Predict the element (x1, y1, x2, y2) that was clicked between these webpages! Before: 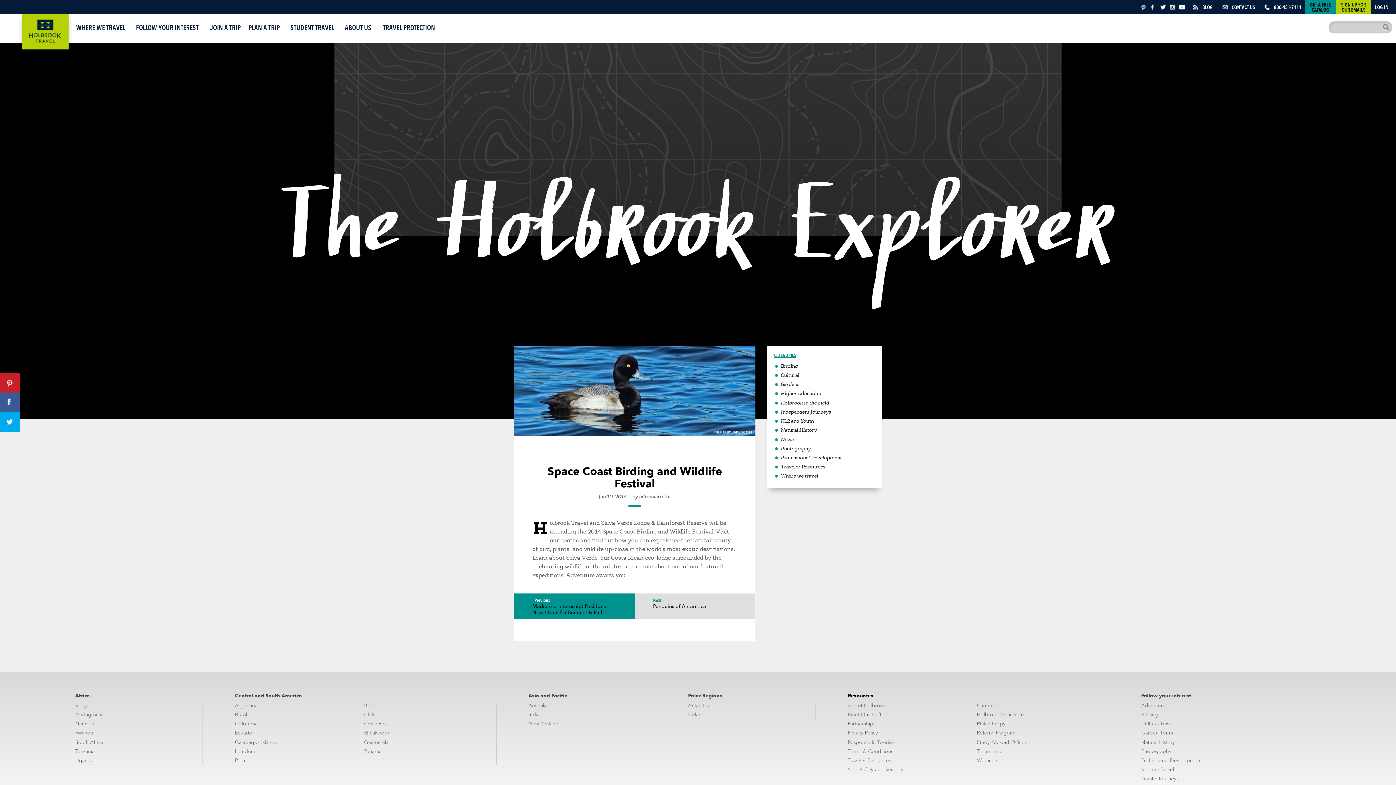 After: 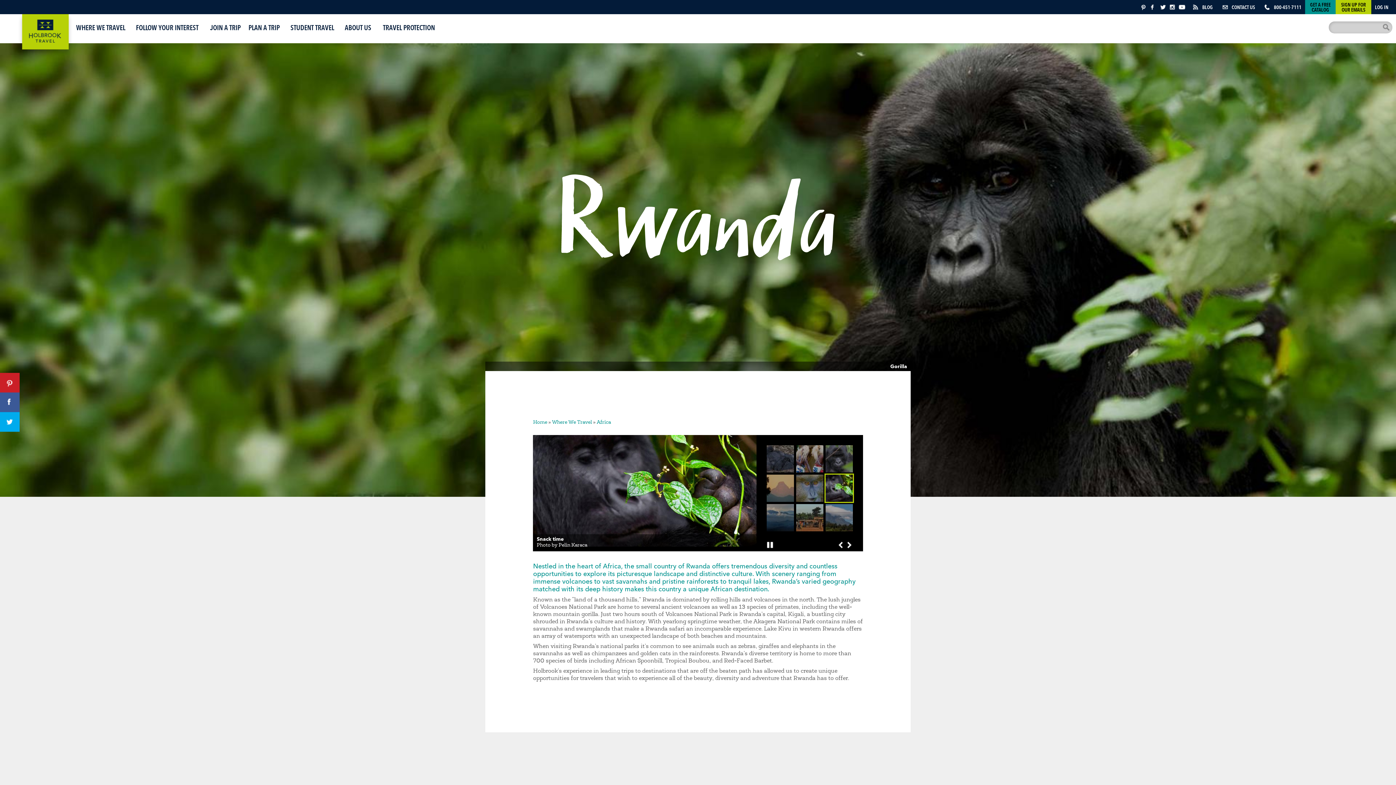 Action: label: Rwanda bbox: (72, 728, 202, 738)